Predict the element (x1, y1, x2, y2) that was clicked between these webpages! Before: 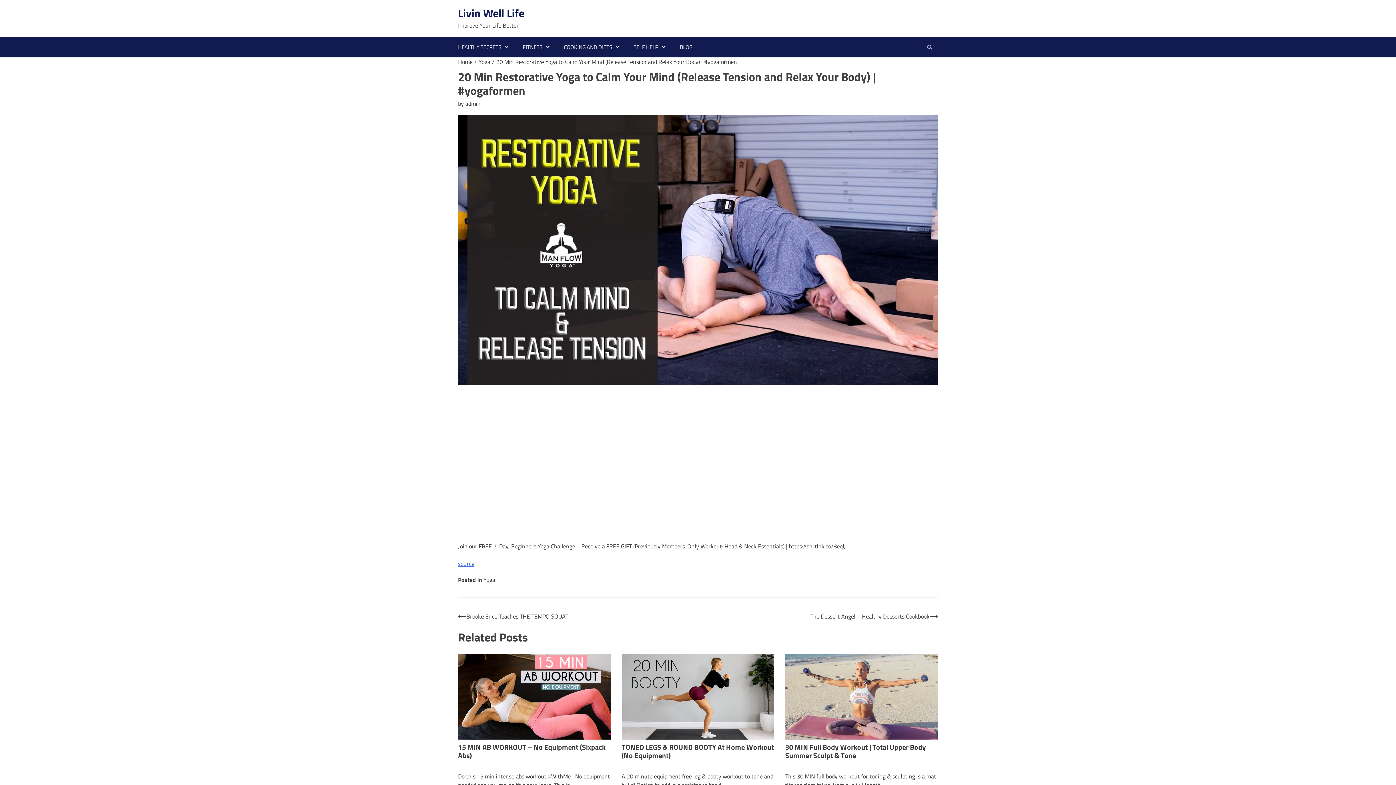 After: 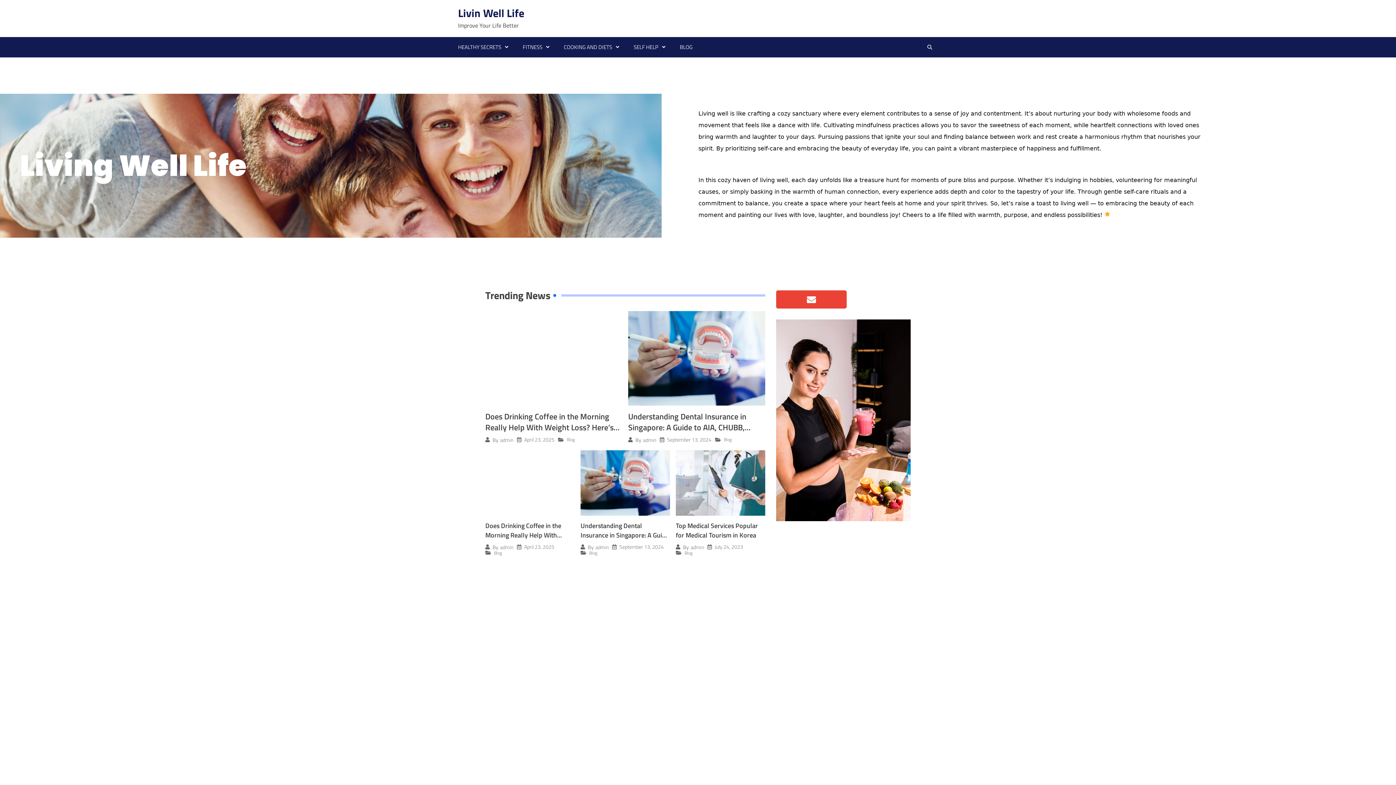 Action: label: admin bbox: (465, 99, 480, 108)